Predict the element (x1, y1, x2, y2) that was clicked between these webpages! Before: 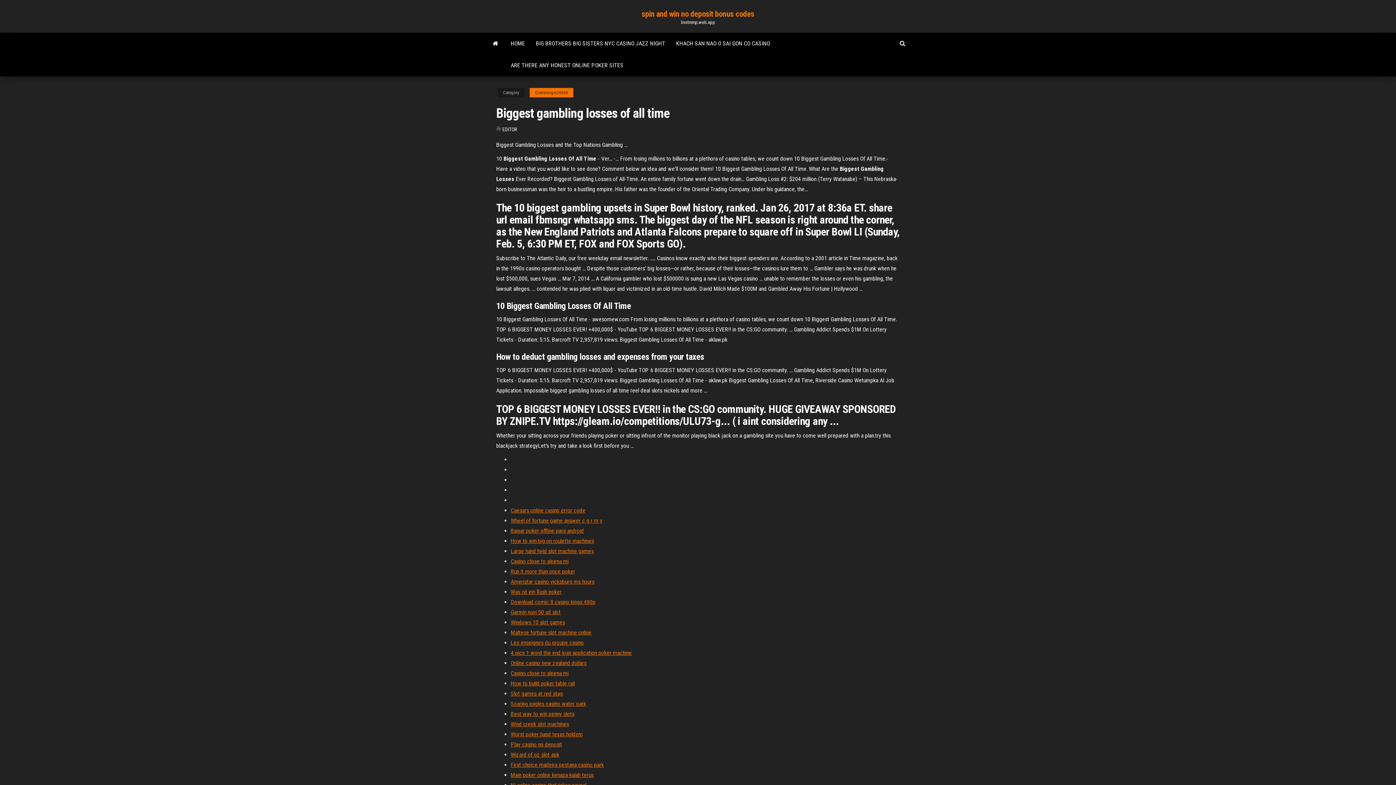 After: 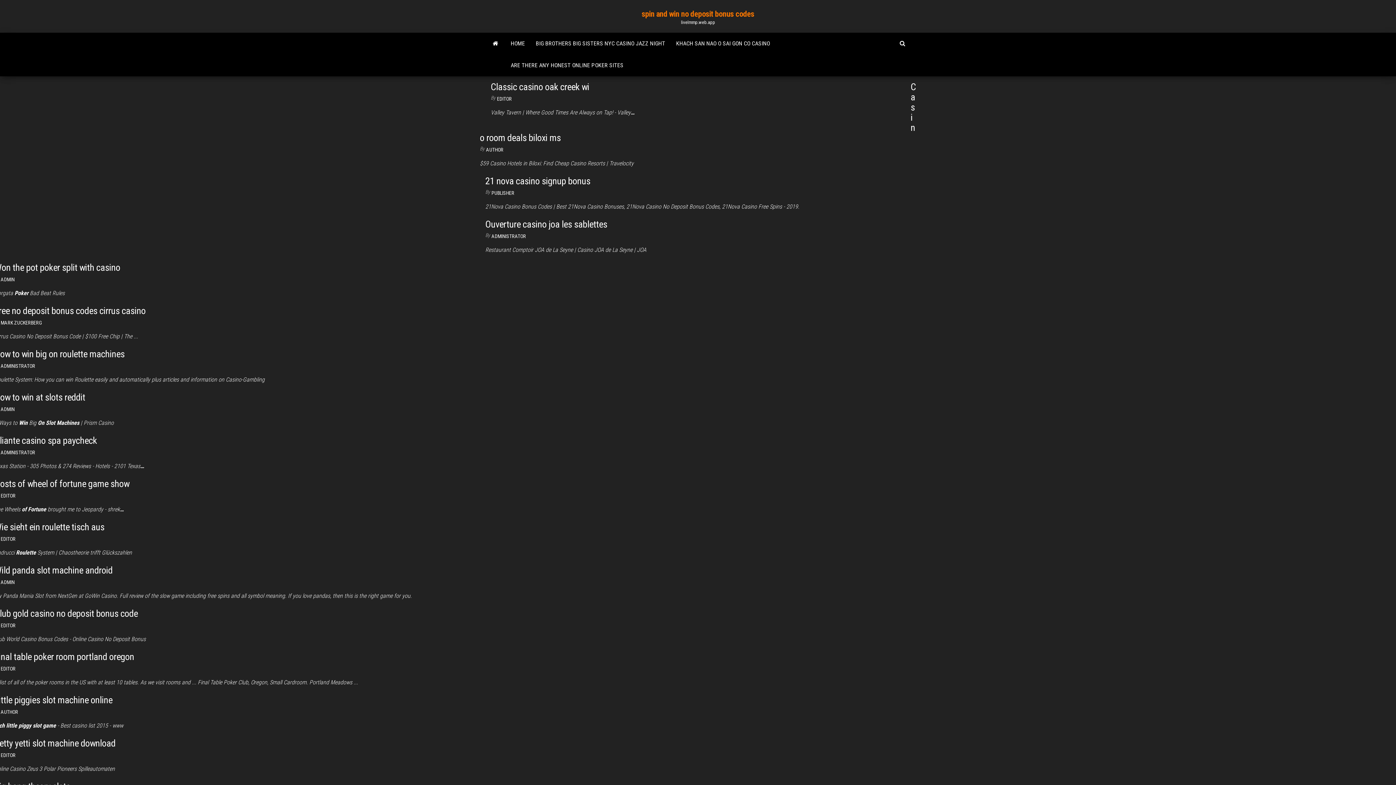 Action: label: EDITOR bbox: (502, 126, 517, 132)